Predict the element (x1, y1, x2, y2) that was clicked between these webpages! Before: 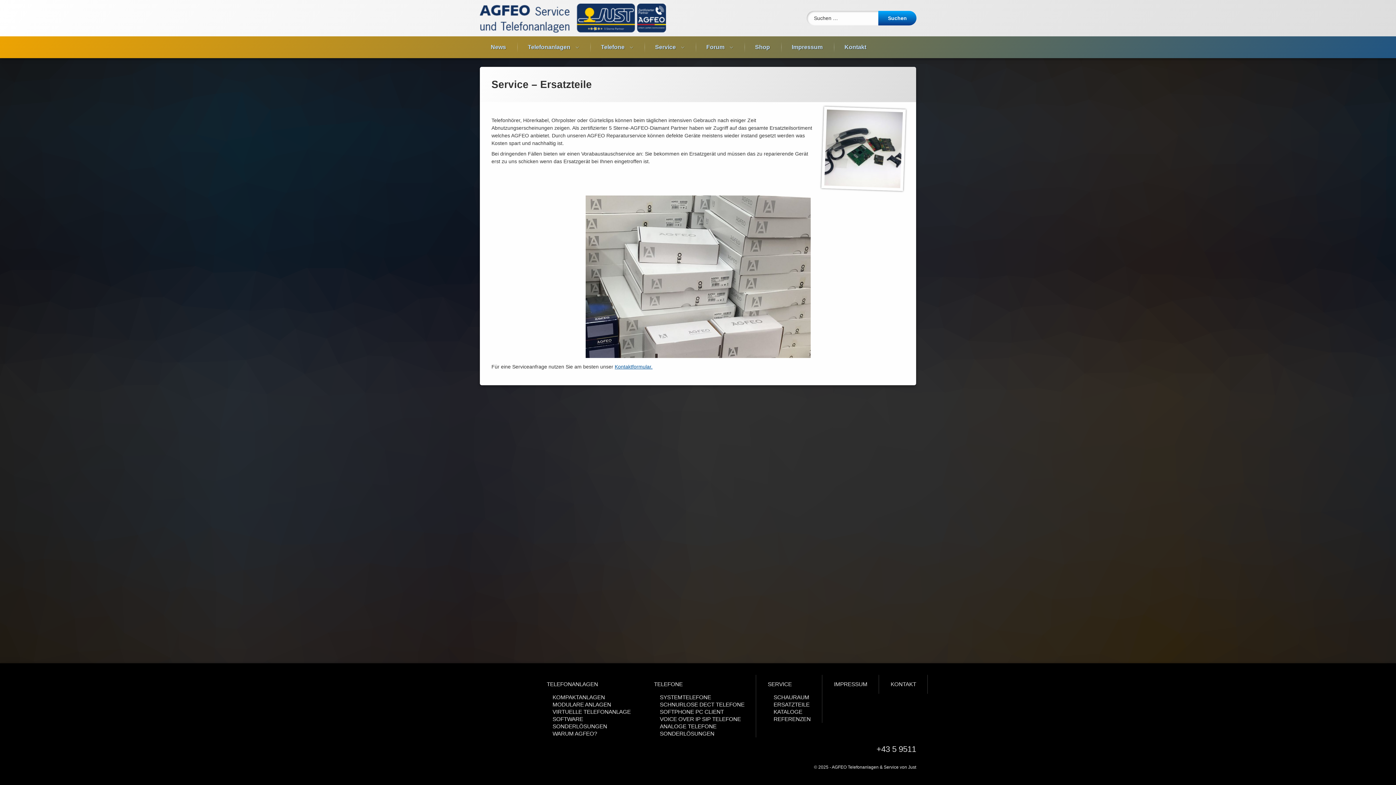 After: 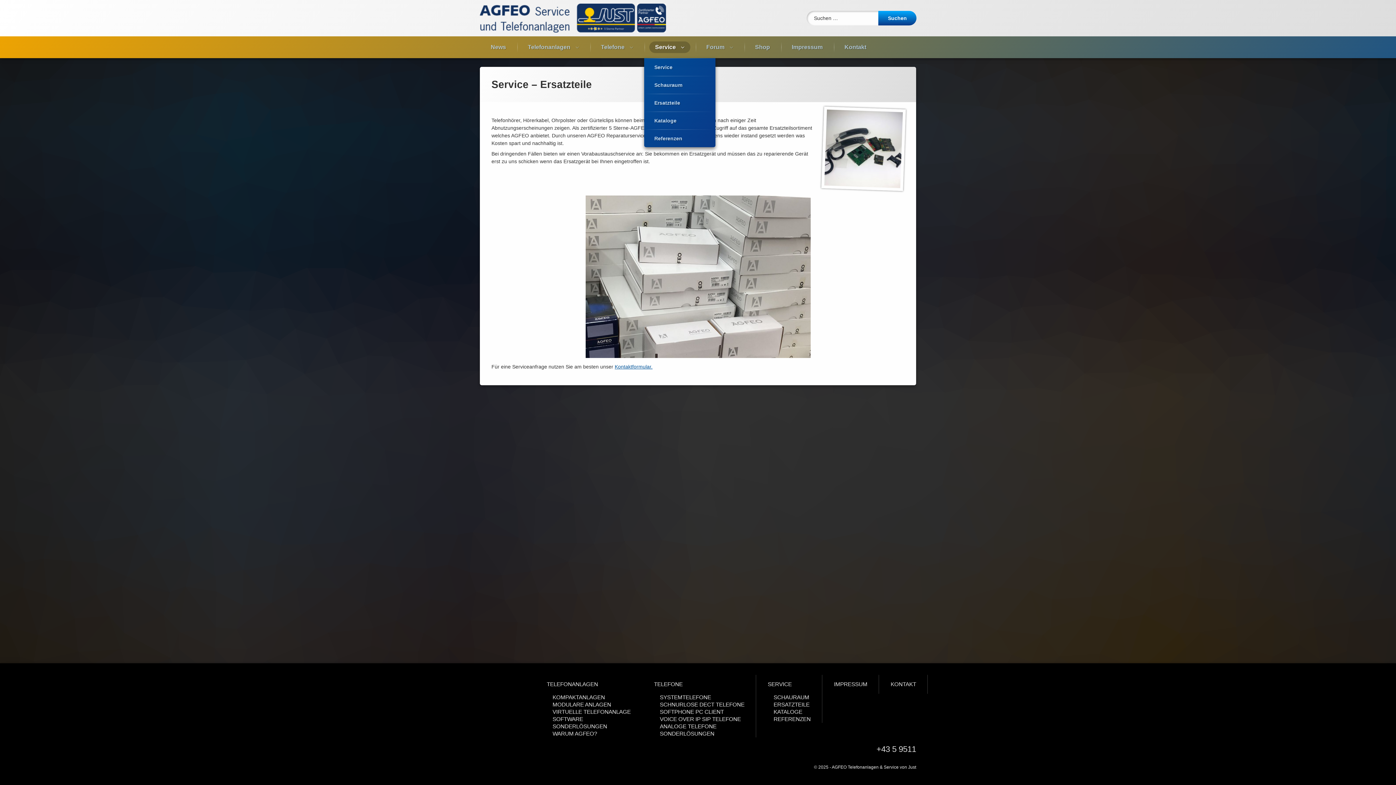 Action: label: Service bbox: (649, 41, 690, 53)